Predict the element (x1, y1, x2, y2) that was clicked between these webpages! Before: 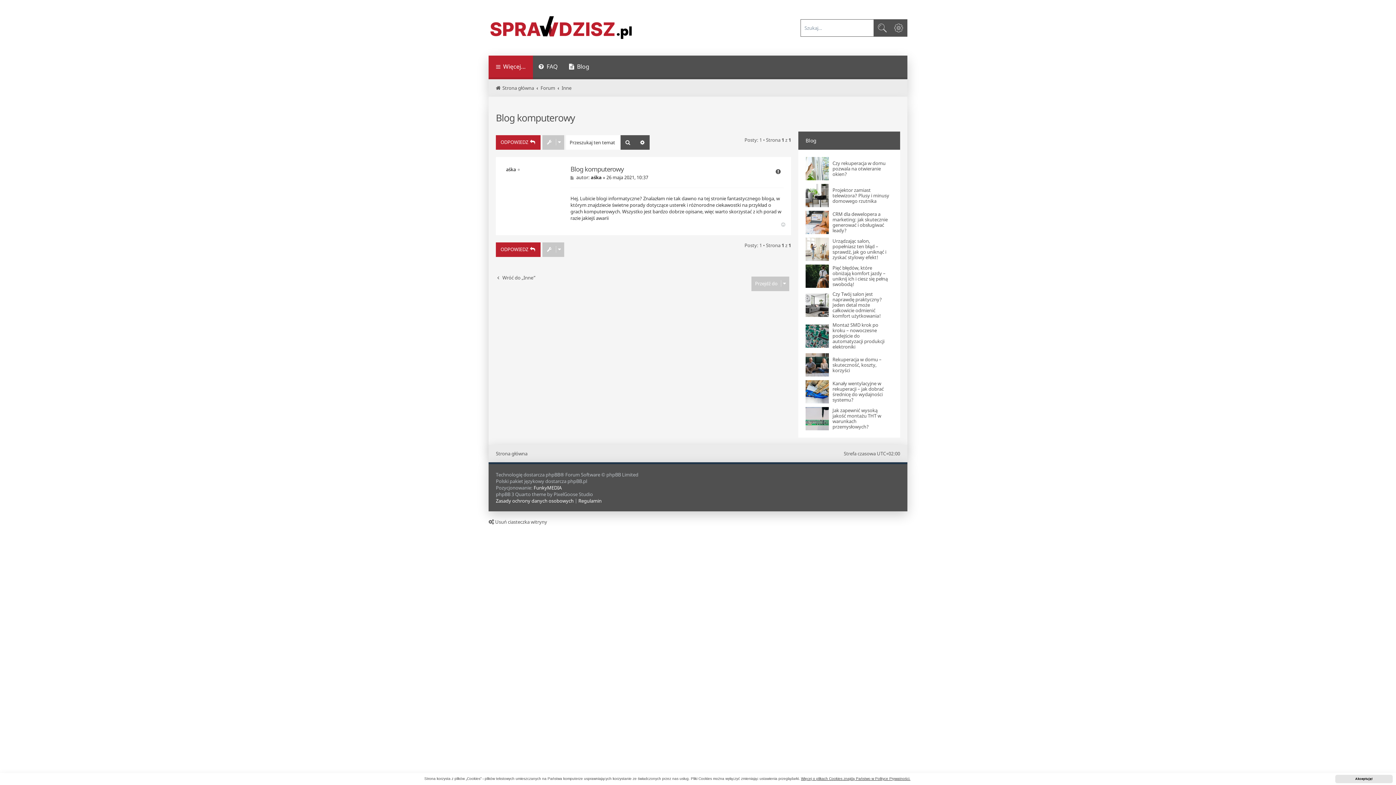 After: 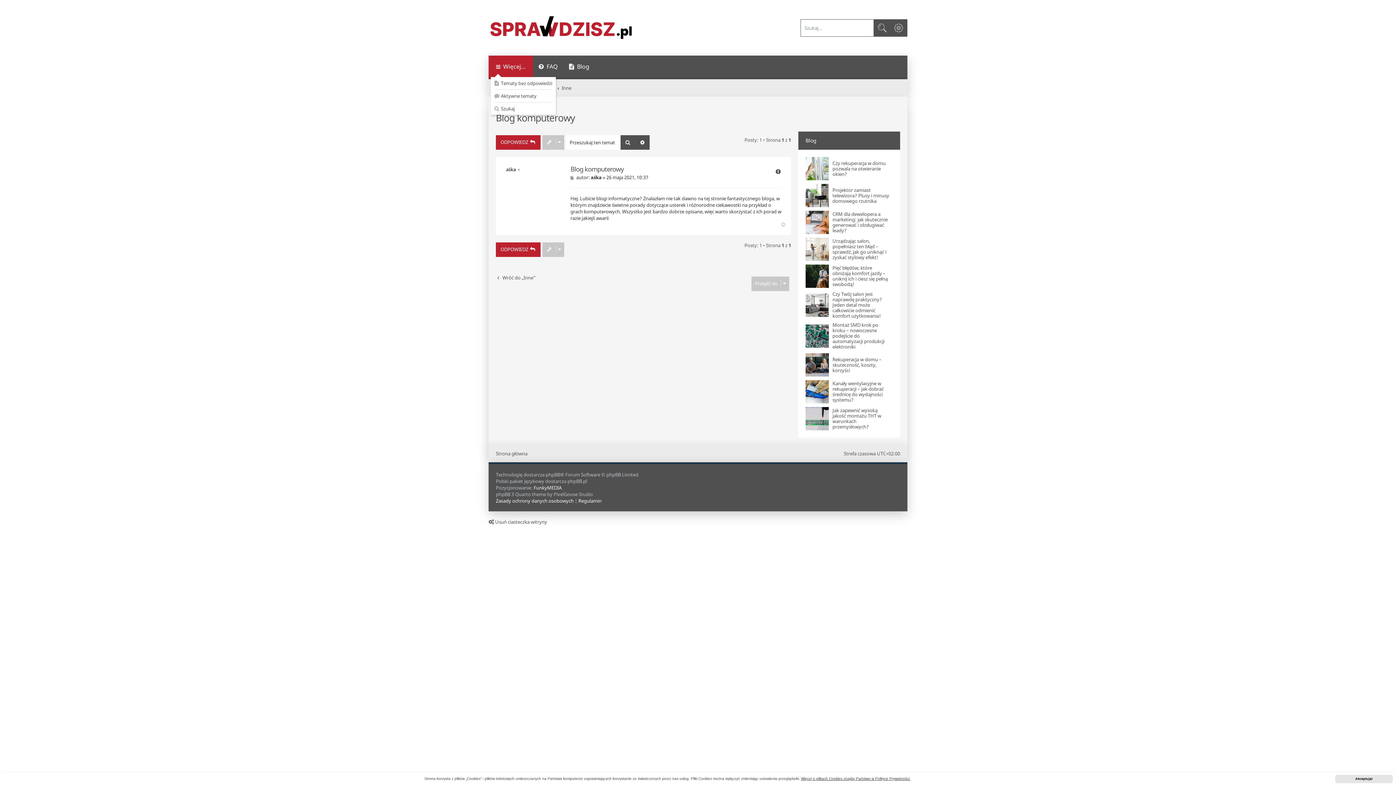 Action: bbox: (488, 55, 533, 79) label: Więcej…